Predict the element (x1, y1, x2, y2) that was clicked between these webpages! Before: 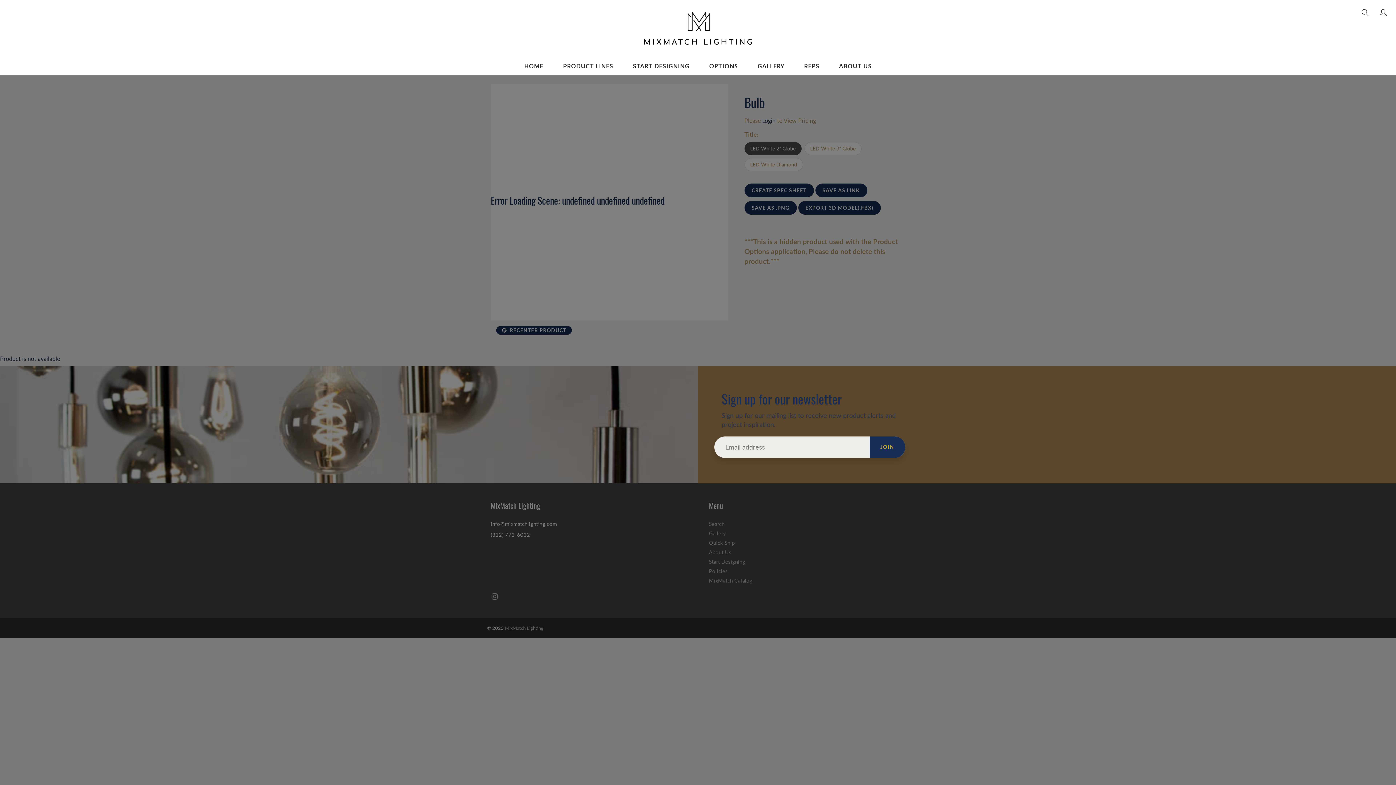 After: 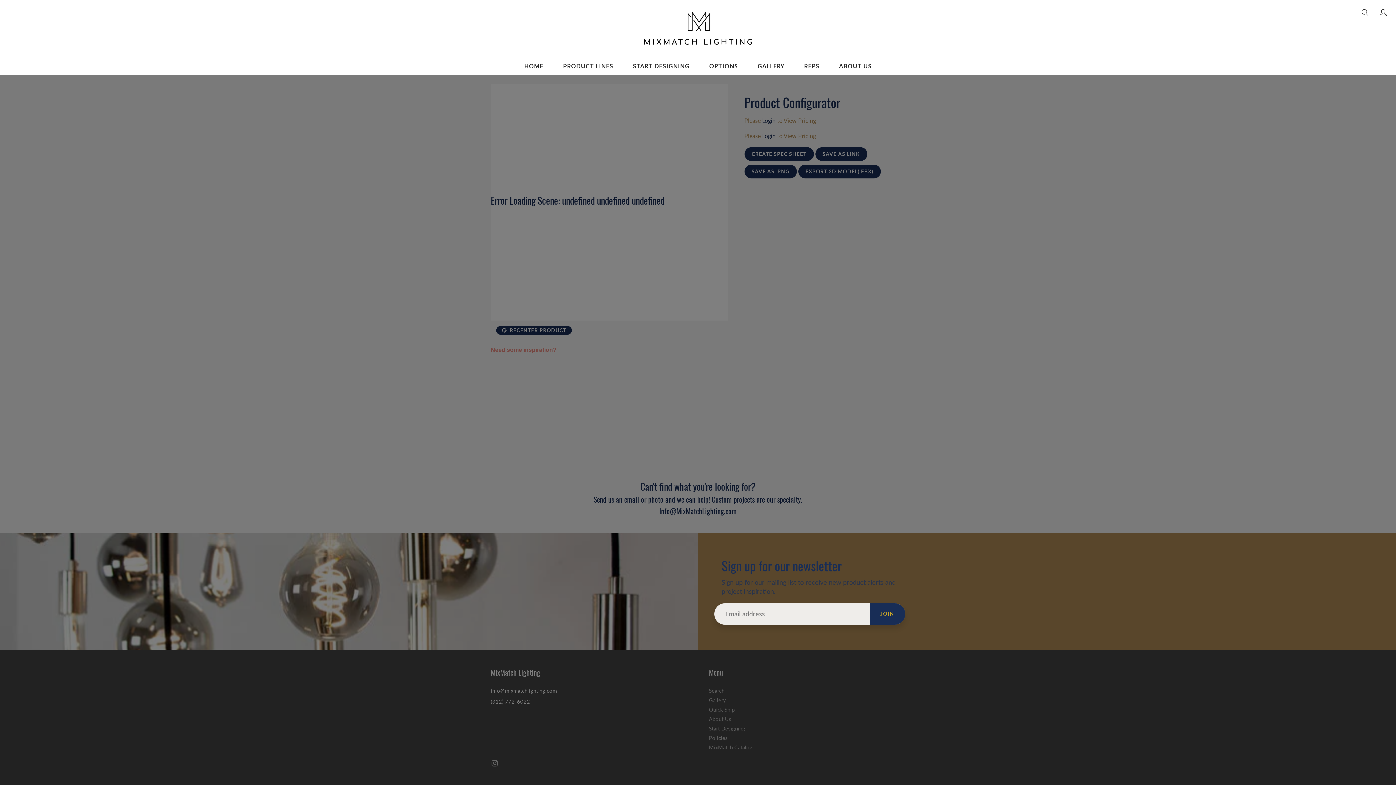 Action: bbox: (624, 56, 698, 75) label: START DESIGNING